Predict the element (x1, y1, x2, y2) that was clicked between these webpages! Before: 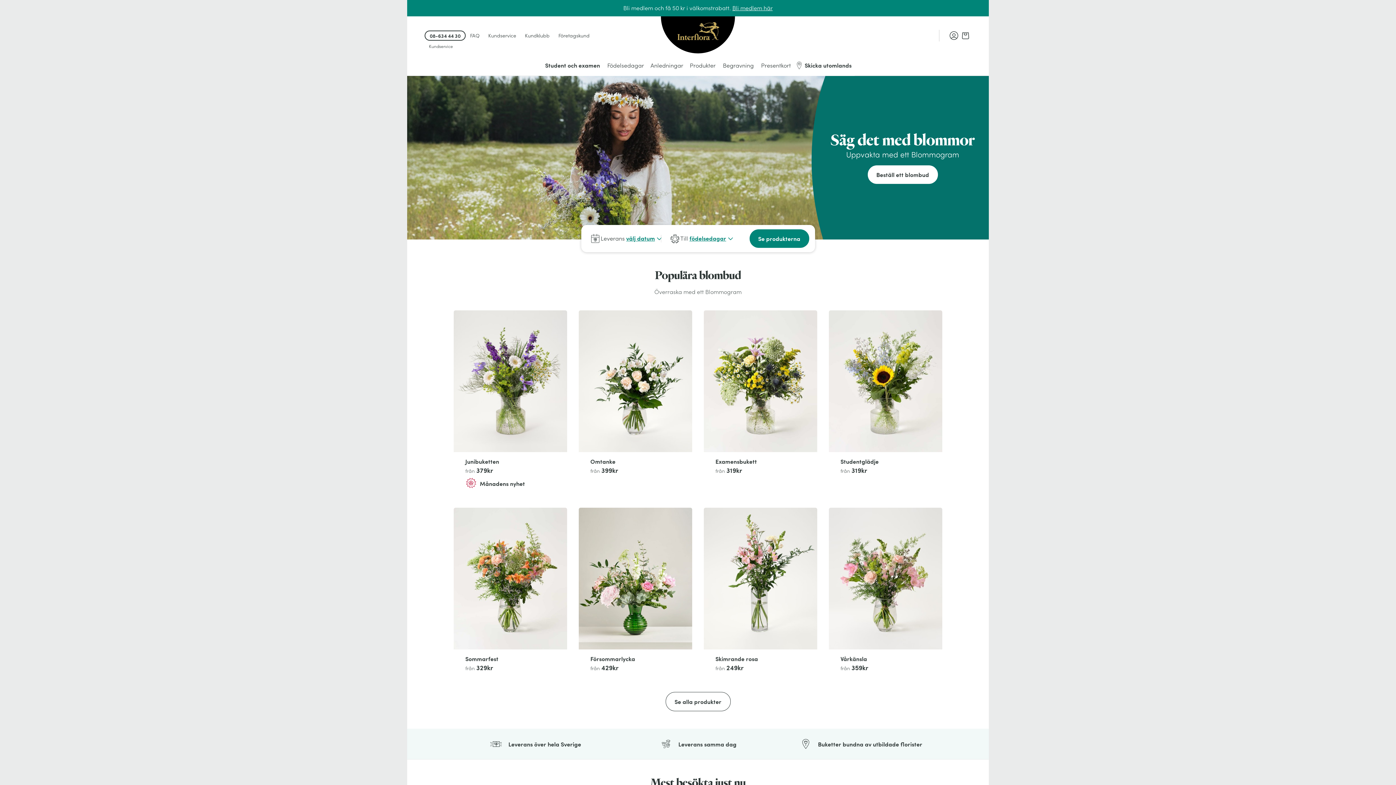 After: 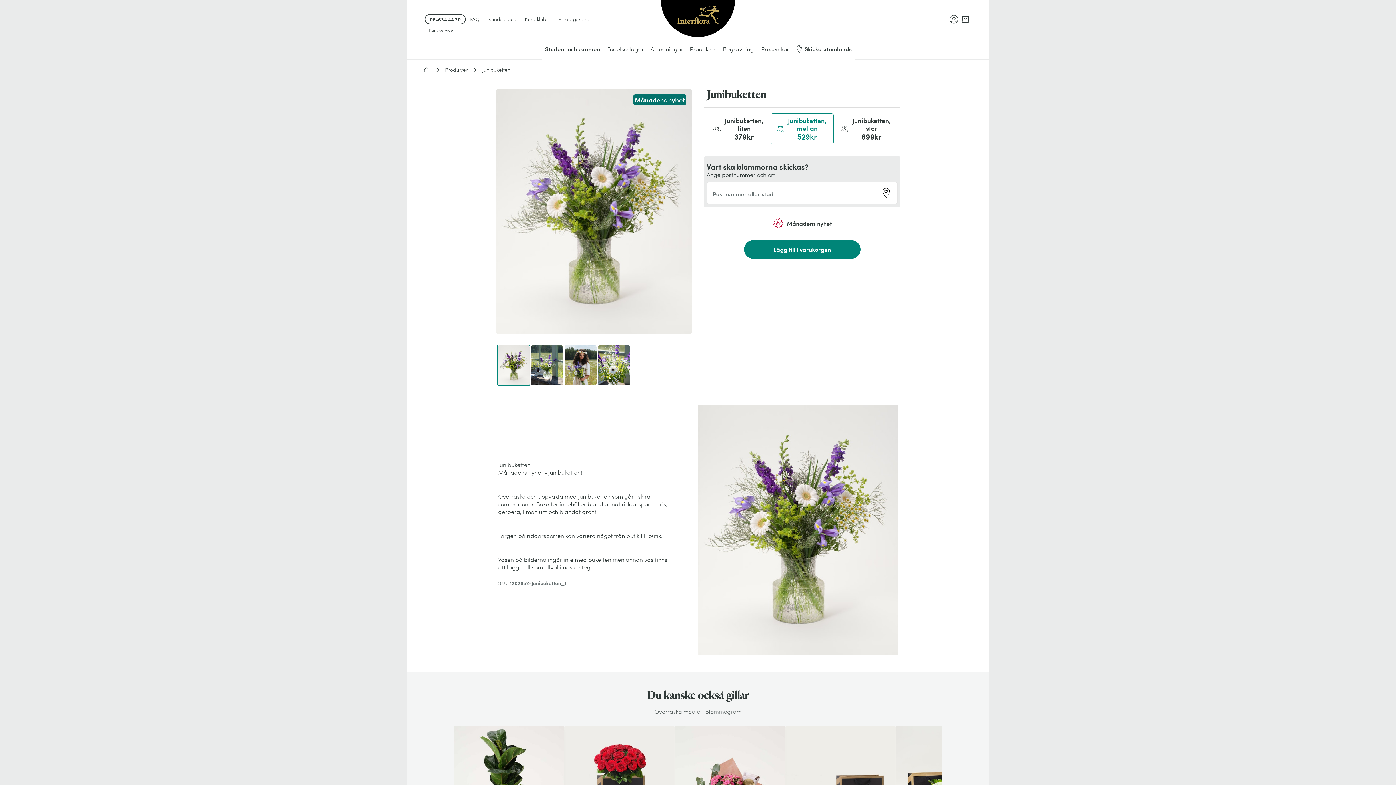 Action: bbox: (453, 310, 567, 499) label: Junibuketten

från 379kr

Månadens nyhet